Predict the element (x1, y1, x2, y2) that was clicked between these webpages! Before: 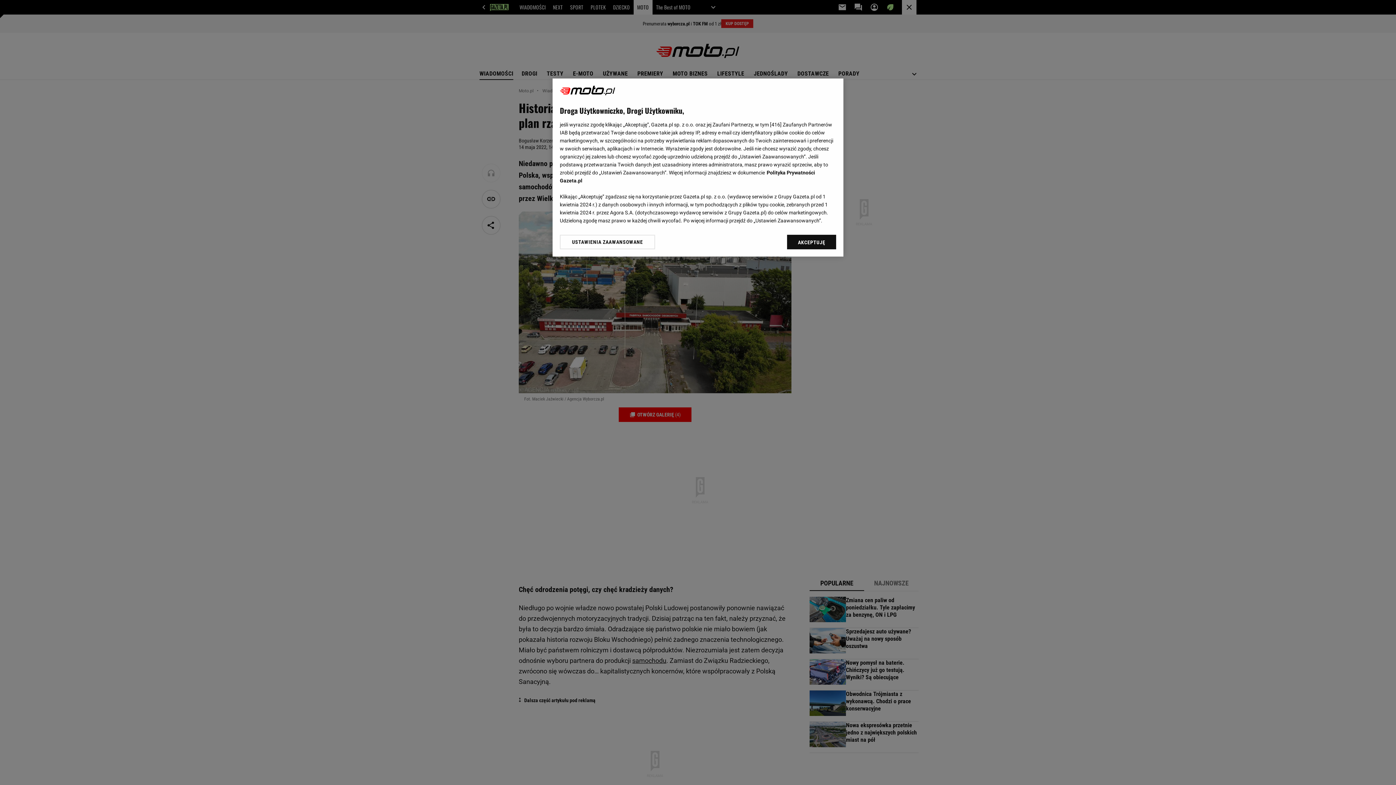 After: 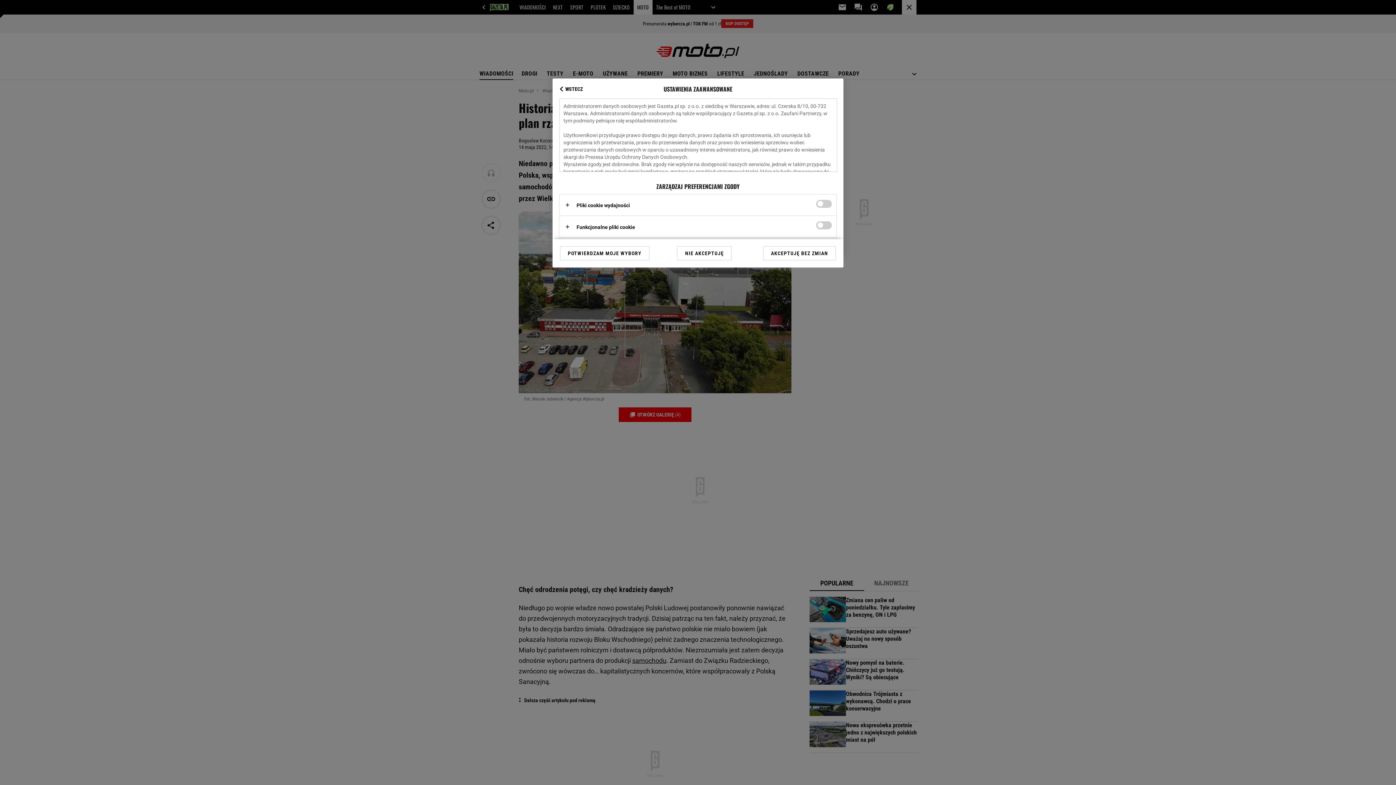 Action: label: USTAWIENIA ZAAWANSOWANE bbox: (560, 234, 655, 249)